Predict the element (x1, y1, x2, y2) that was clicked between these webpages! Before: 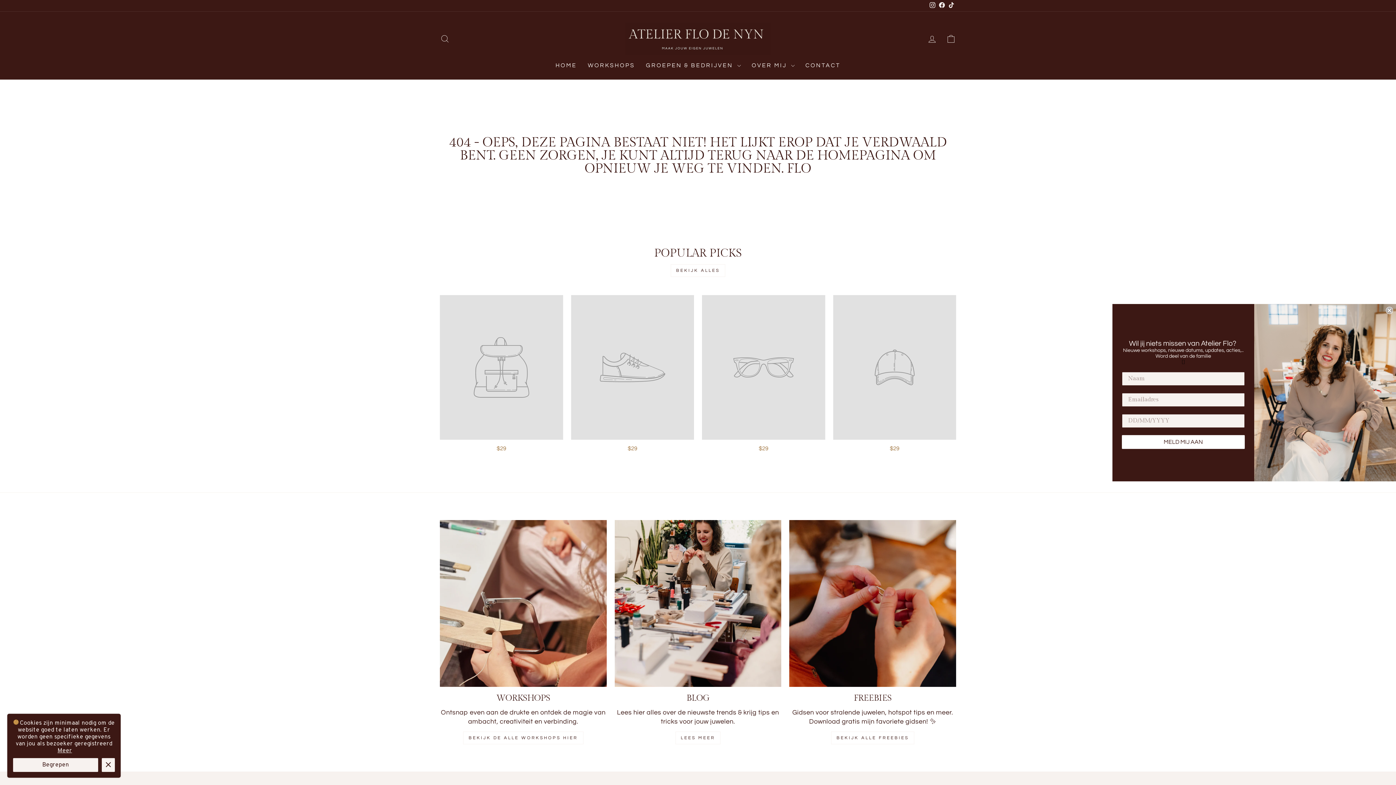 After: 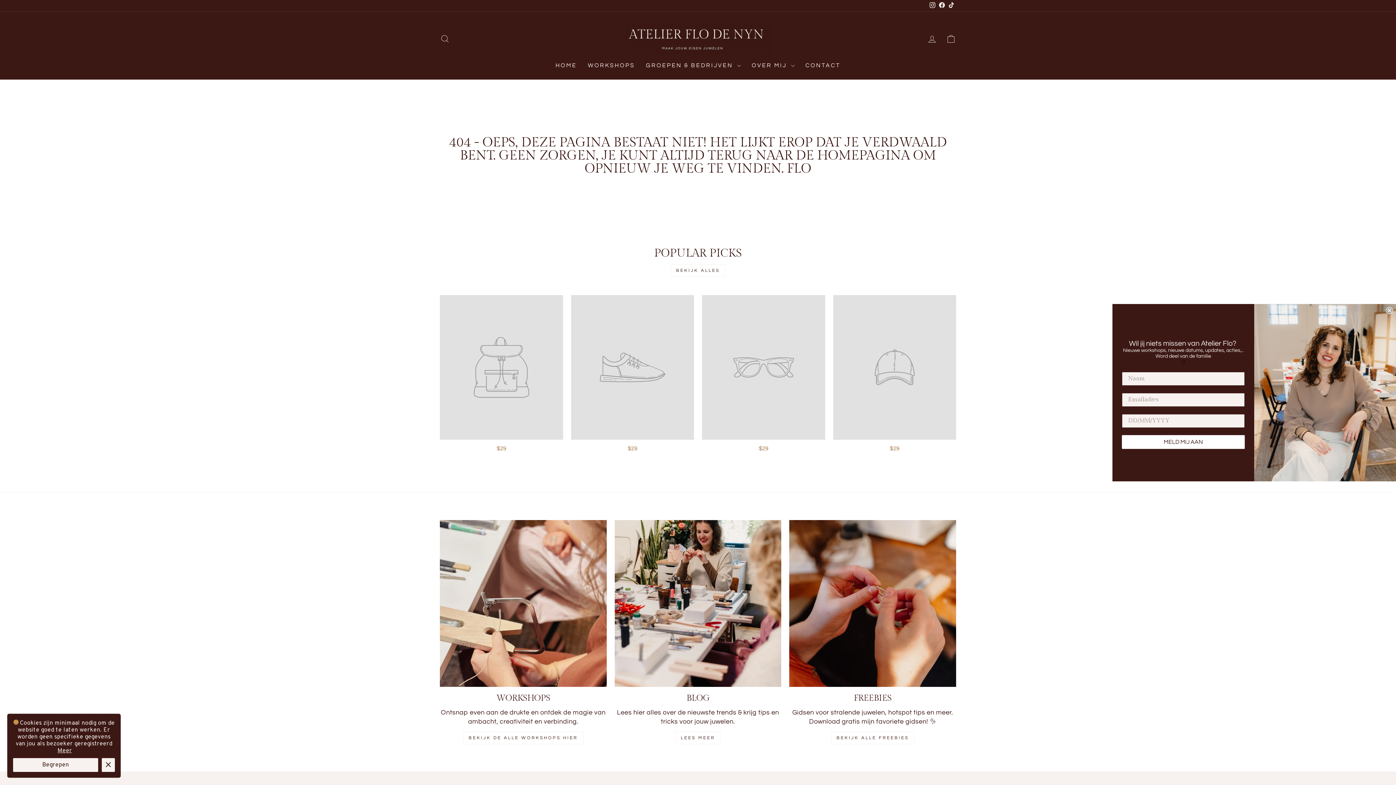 Action: label: $29 bbox: (833, 295, 956, 454)